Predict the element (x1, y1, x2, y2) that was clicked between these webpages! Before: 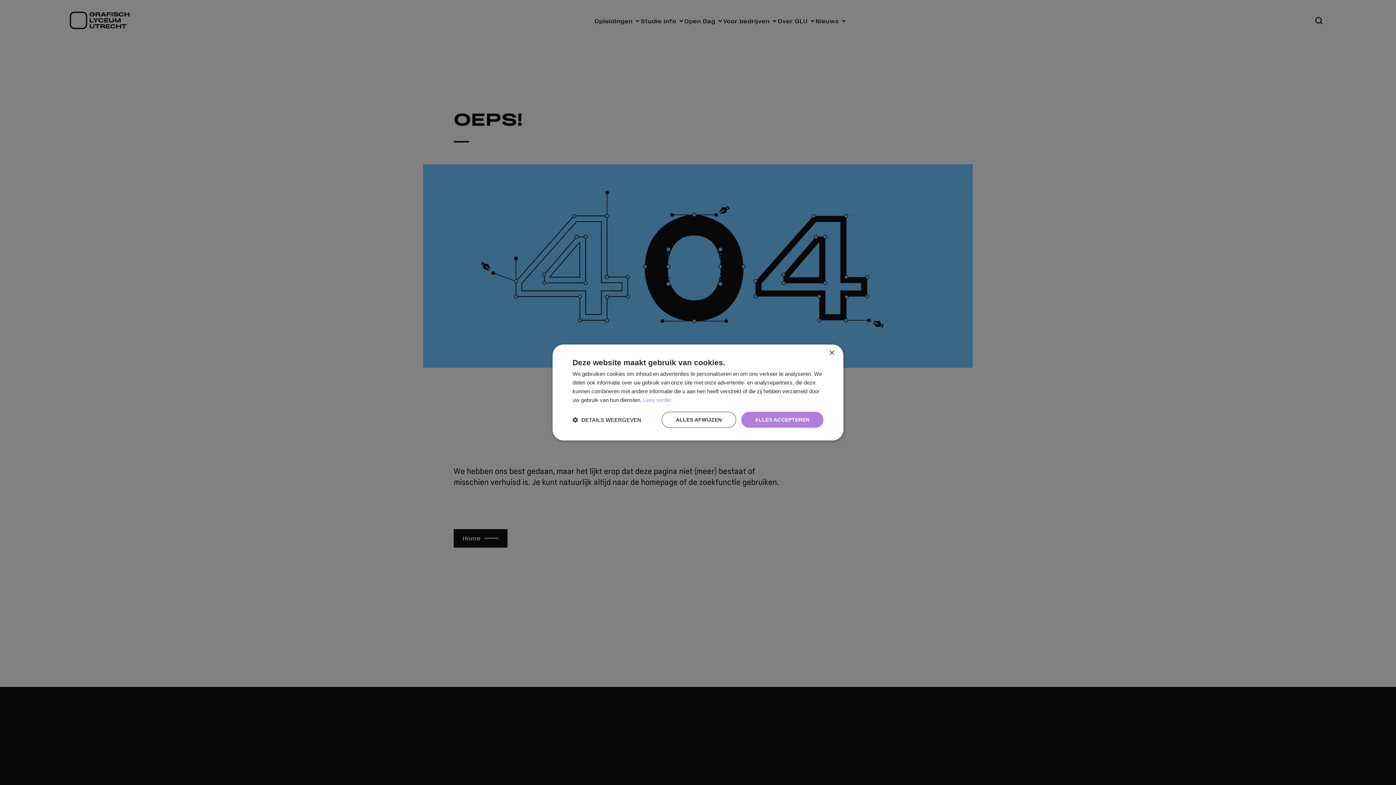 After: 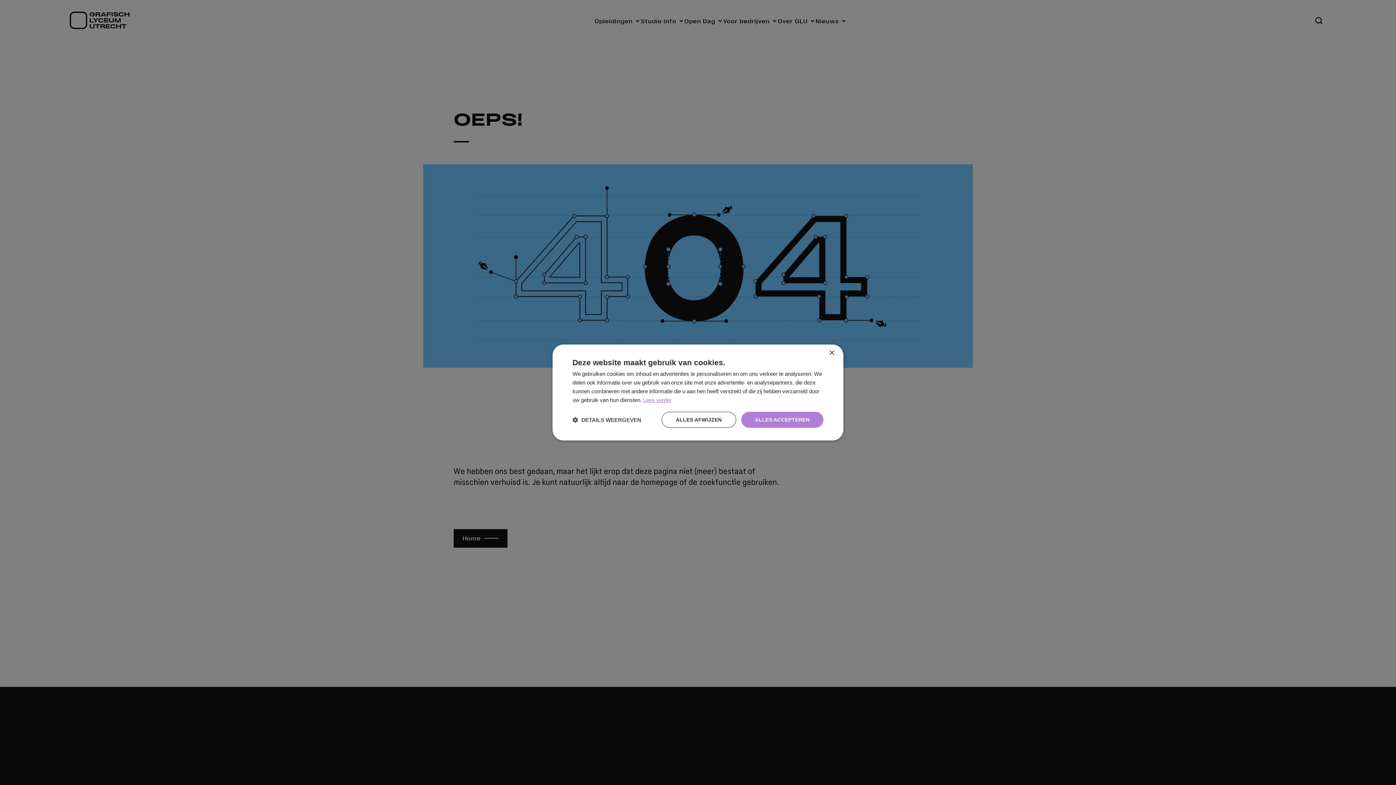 Action: label: Lees verder, opens a new window bbox: (643, 397, 671, 403)